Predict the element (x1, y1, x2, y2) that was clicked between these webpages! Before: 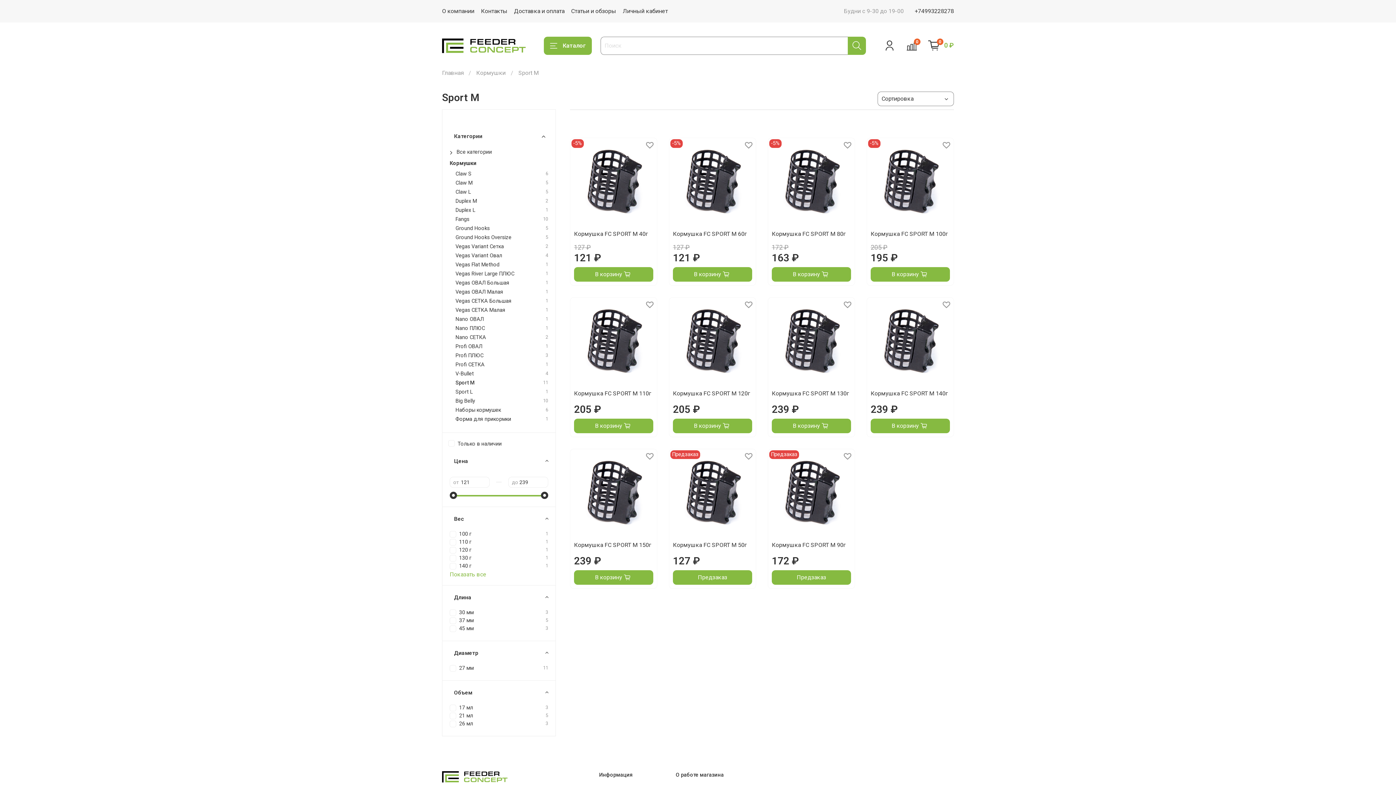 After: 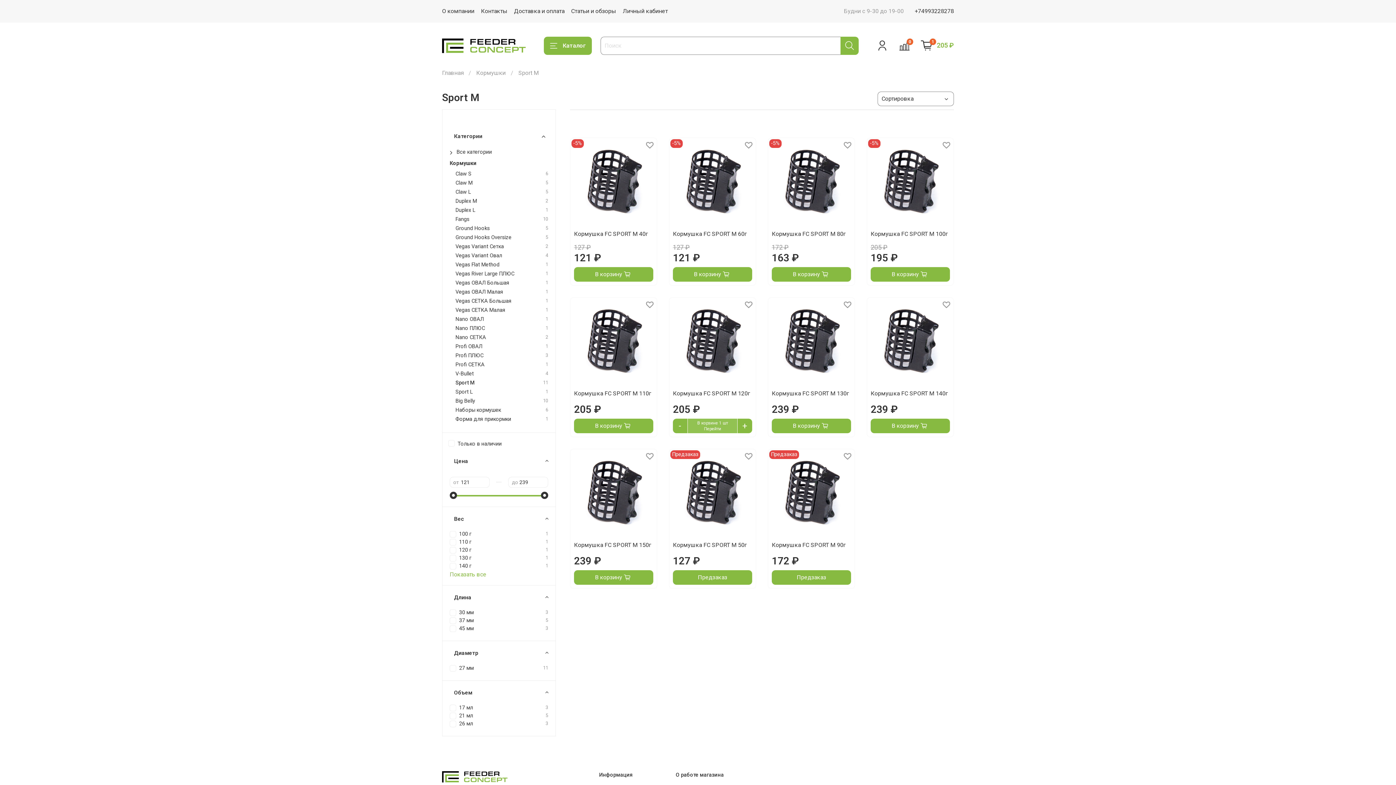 Action: bbox: (673, 419, 752, 433) label: В корзину